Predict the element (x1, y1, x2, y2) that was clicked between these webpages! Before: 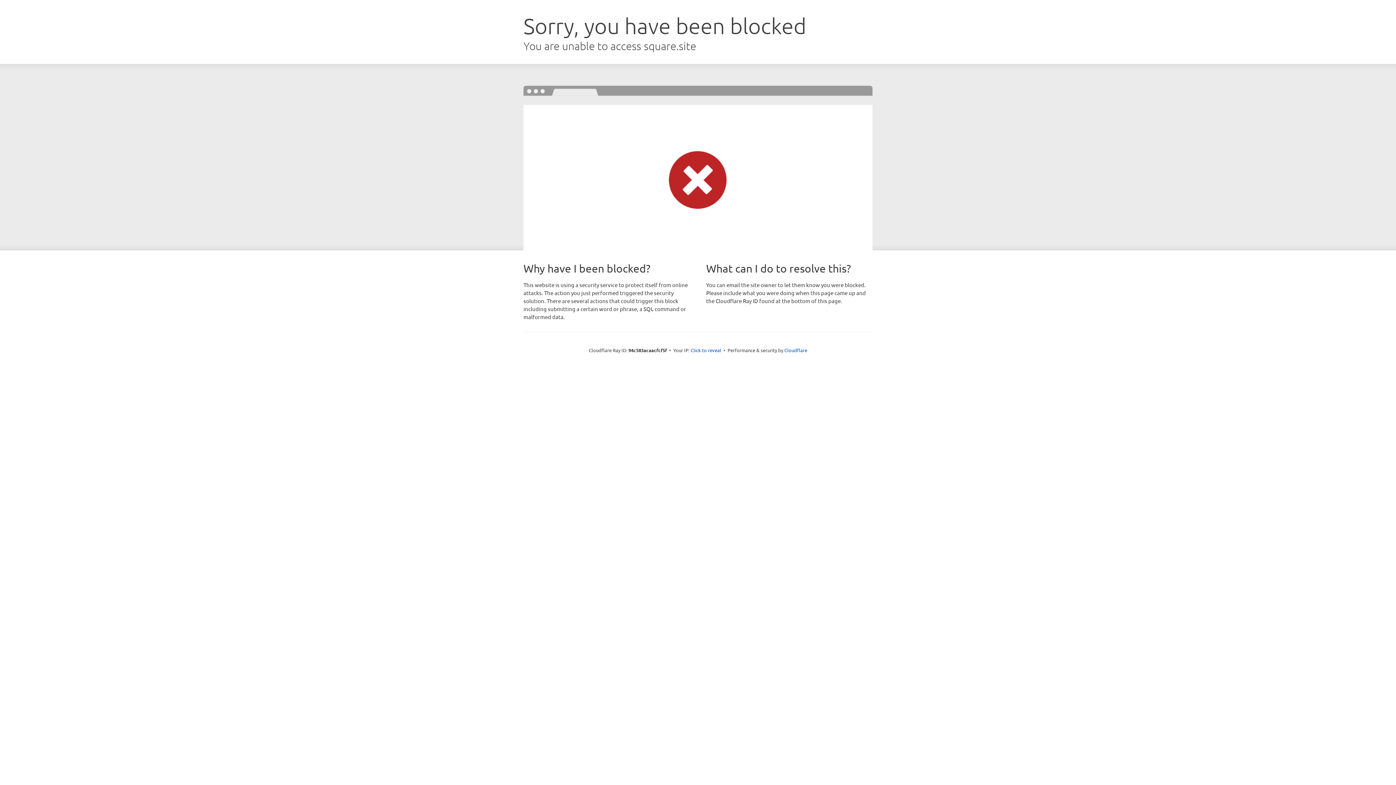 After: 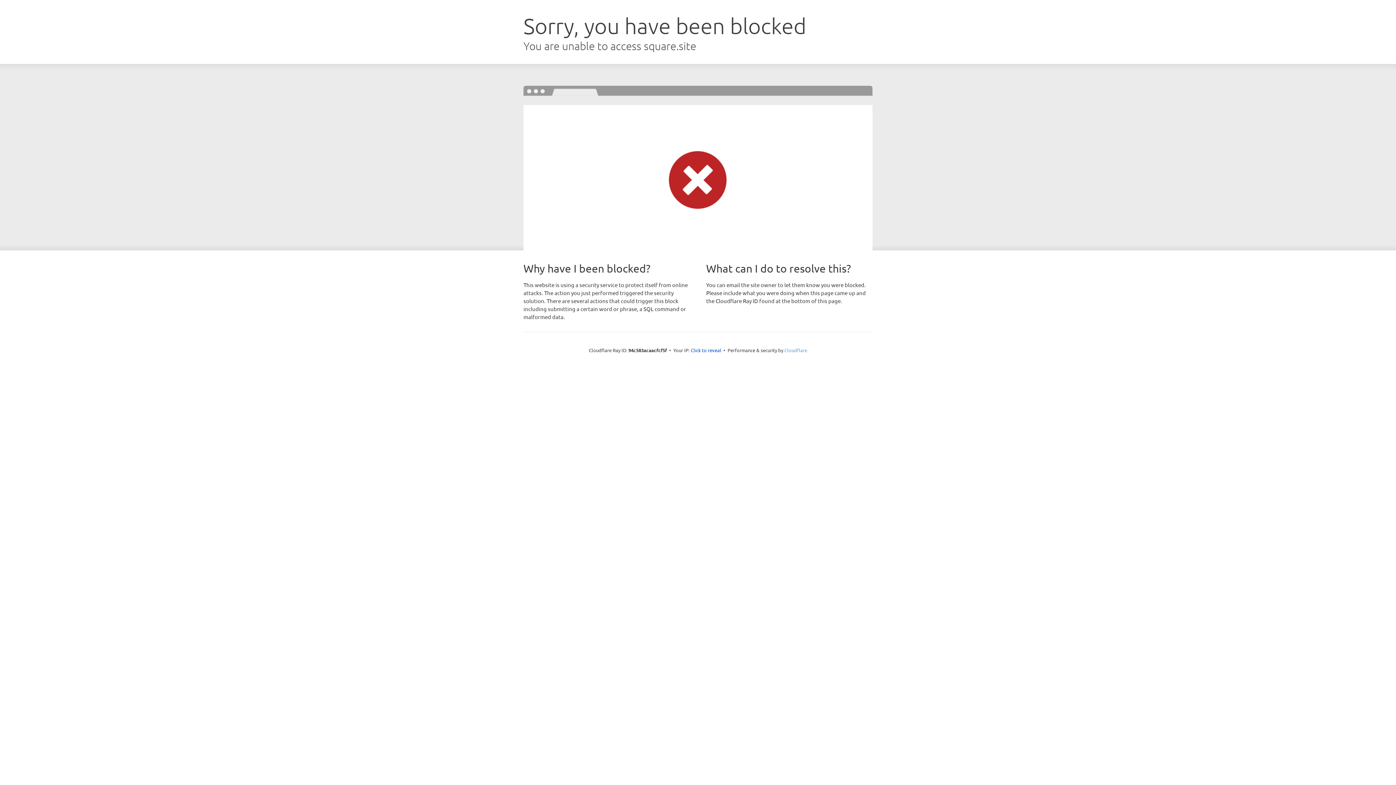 Action: label: Cloudflare bbox: (784, 347, 807, 353)